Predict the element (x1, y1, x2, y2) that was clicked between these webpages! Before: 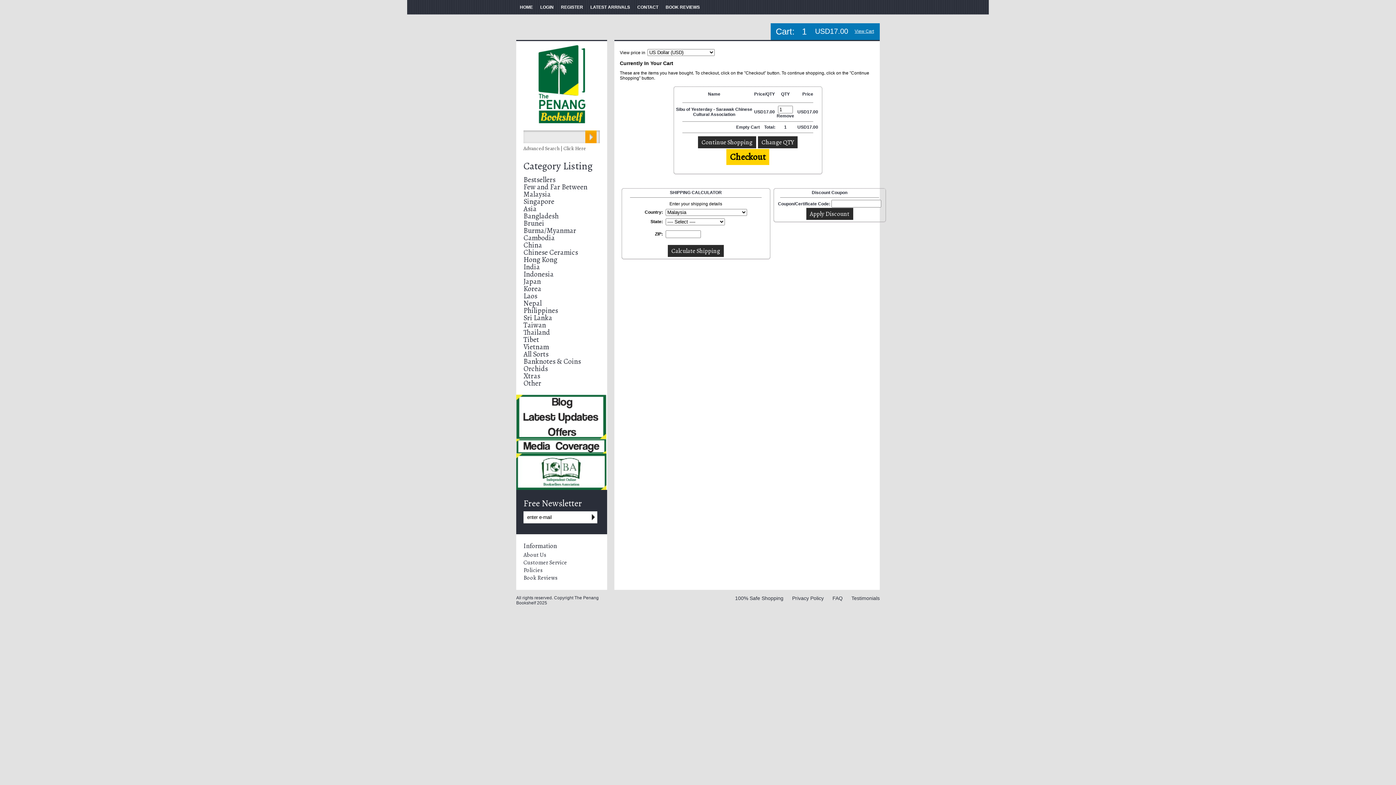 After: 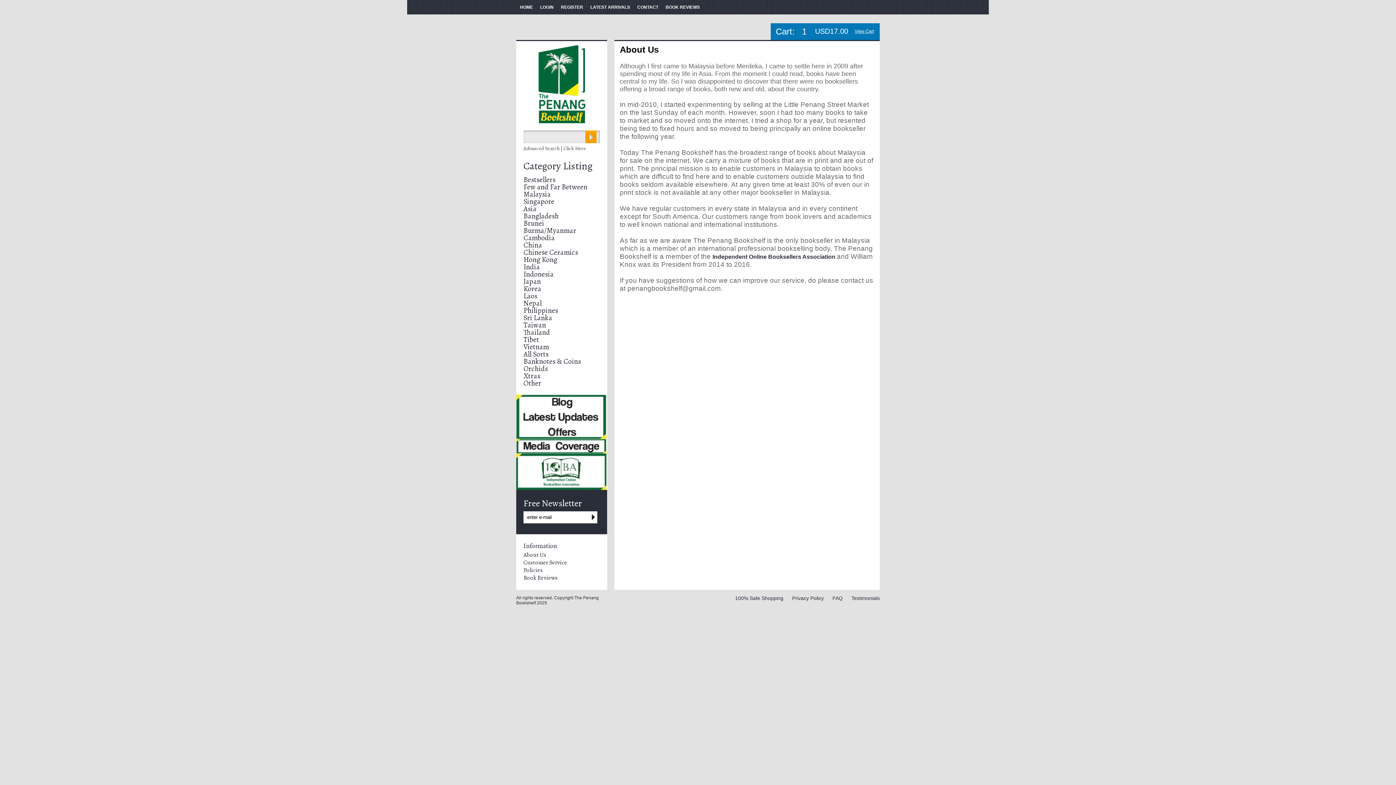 Action: label: About Us bbox: (523, 551, 546, 559)